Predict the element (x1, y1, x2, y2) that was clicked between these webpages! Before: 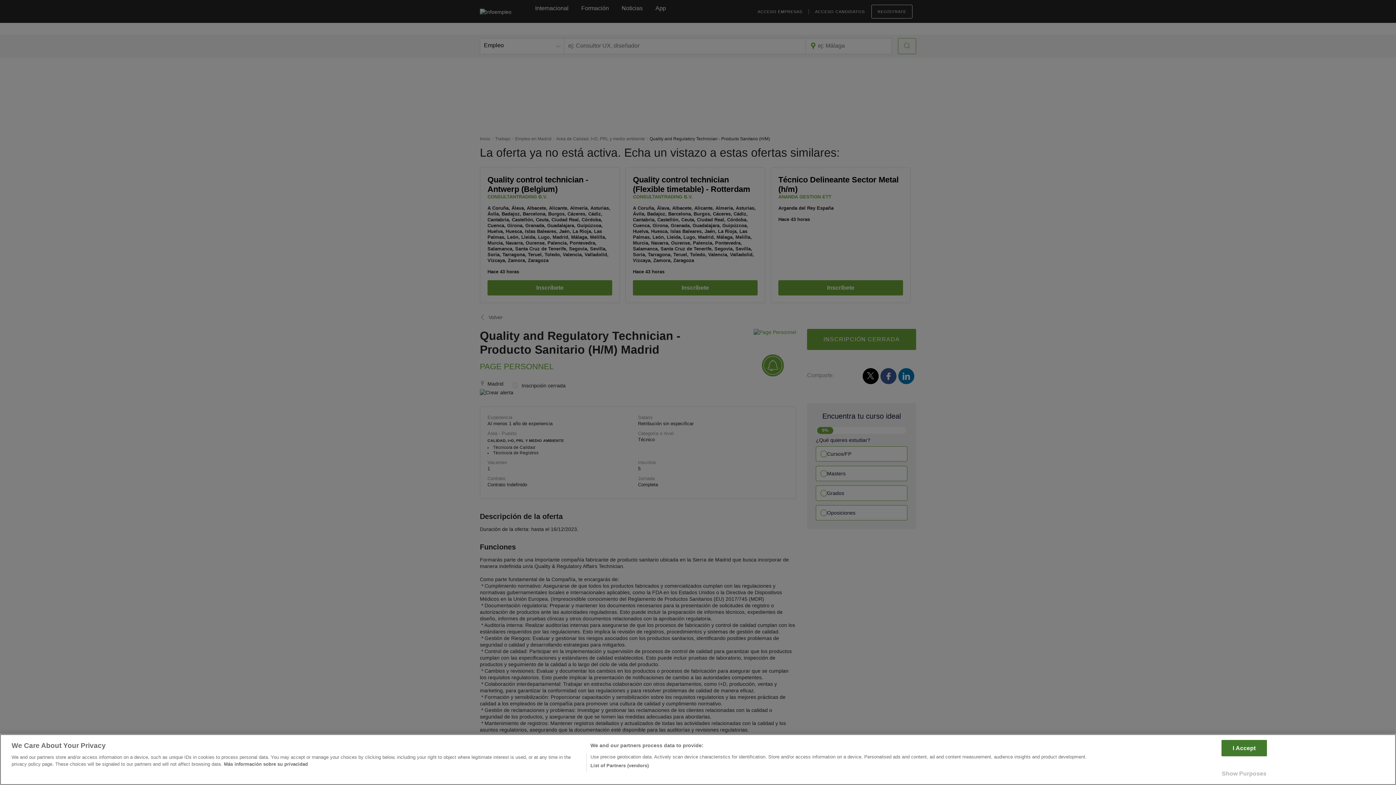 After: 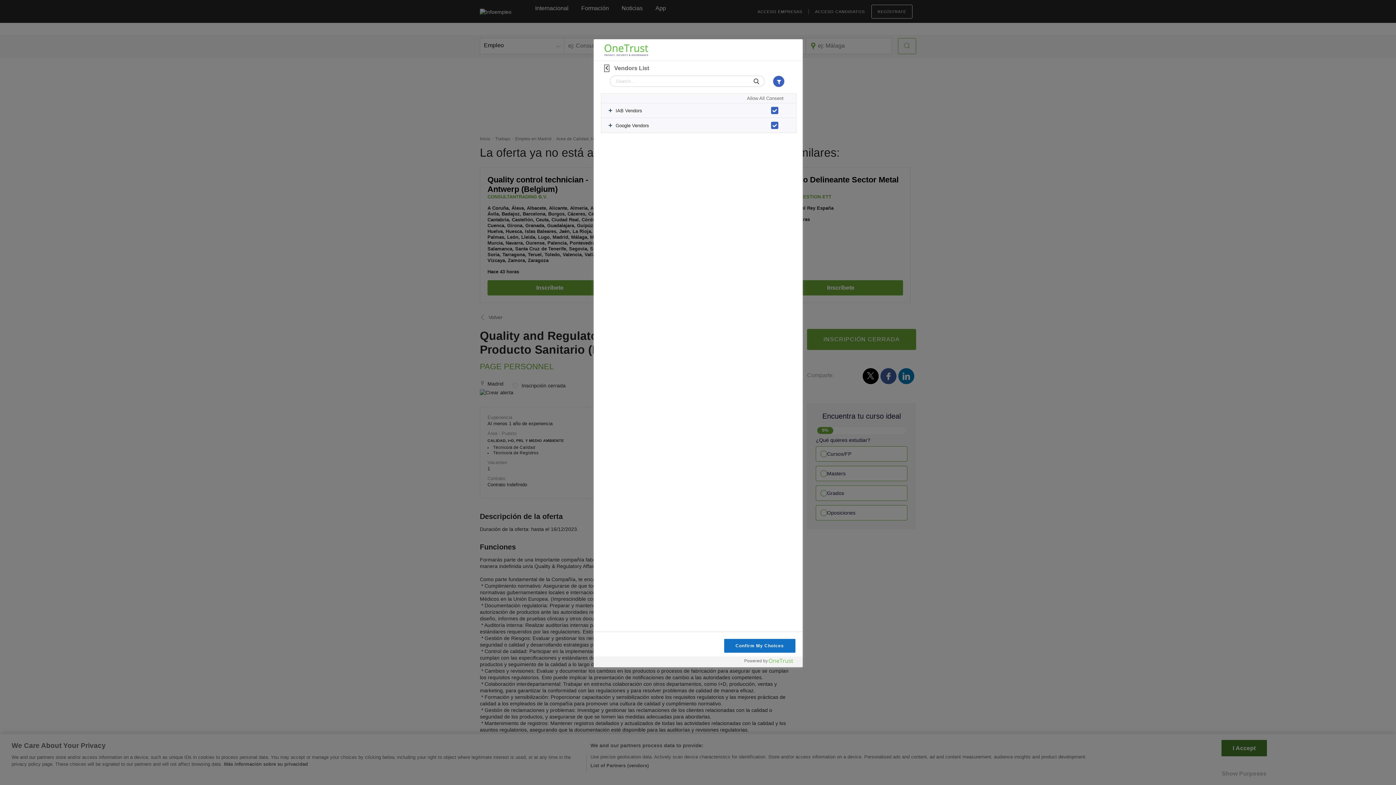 Action: label: List of Partners (vendors) bbox: (590, 762, 648, 769)